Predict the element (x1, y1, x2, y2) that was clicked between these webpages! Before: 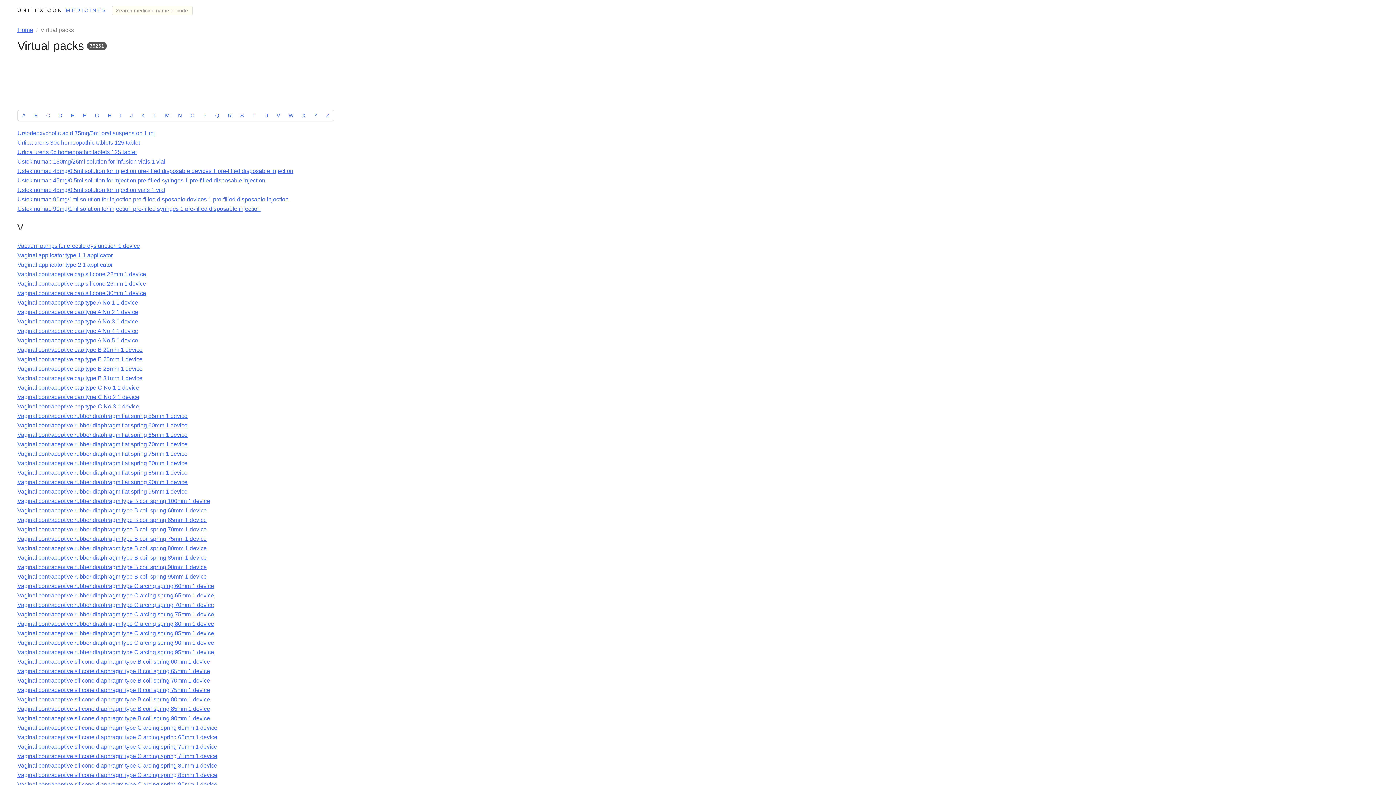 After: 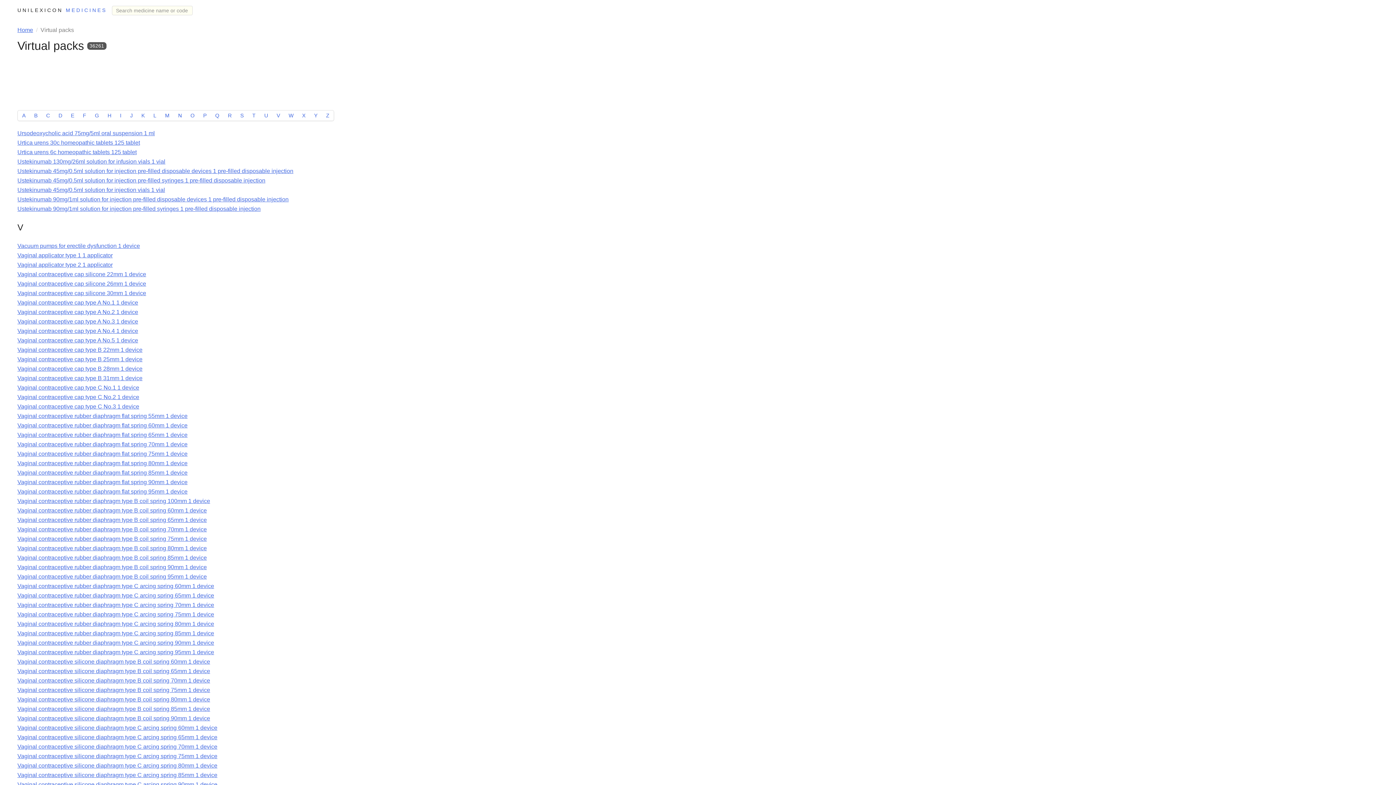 Action: label: V bbox: (272, 110, 284, 120)